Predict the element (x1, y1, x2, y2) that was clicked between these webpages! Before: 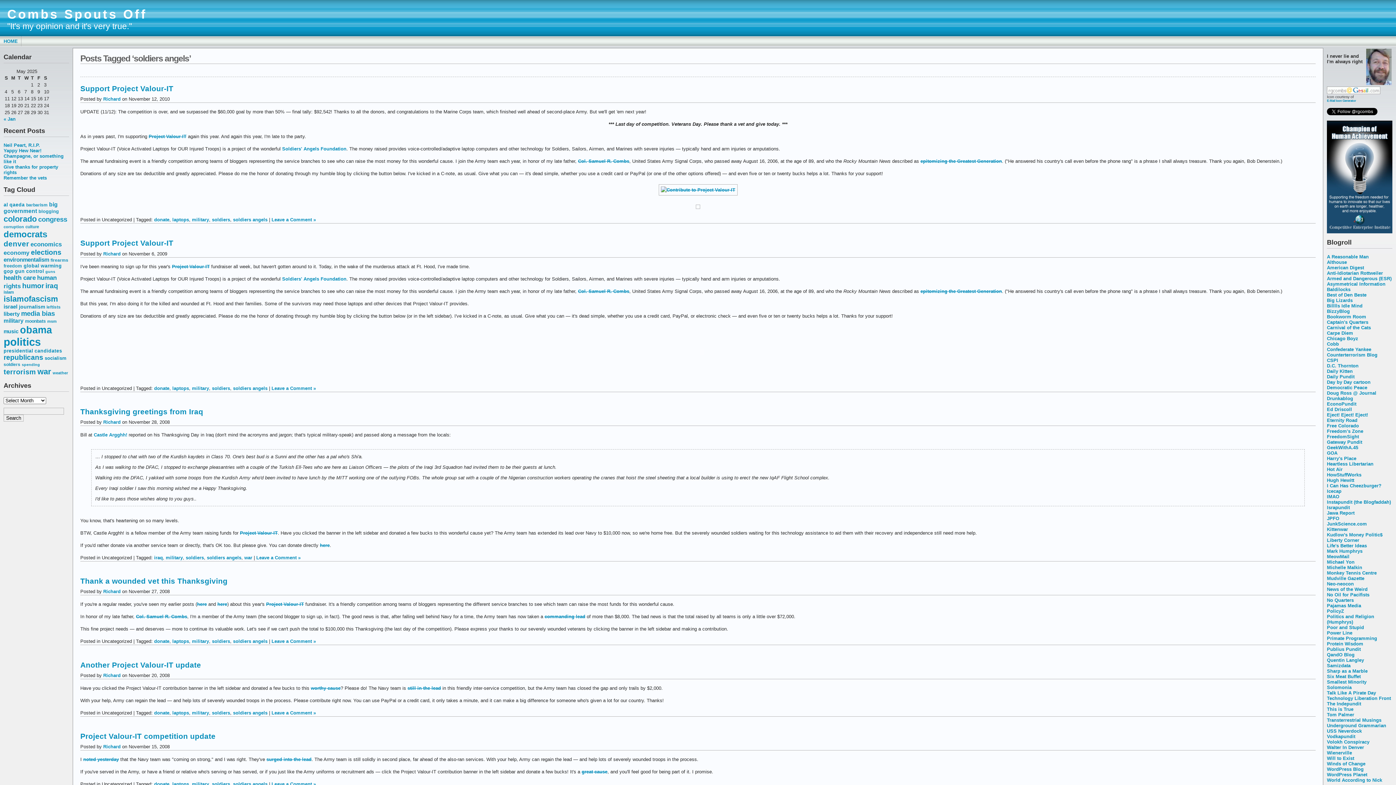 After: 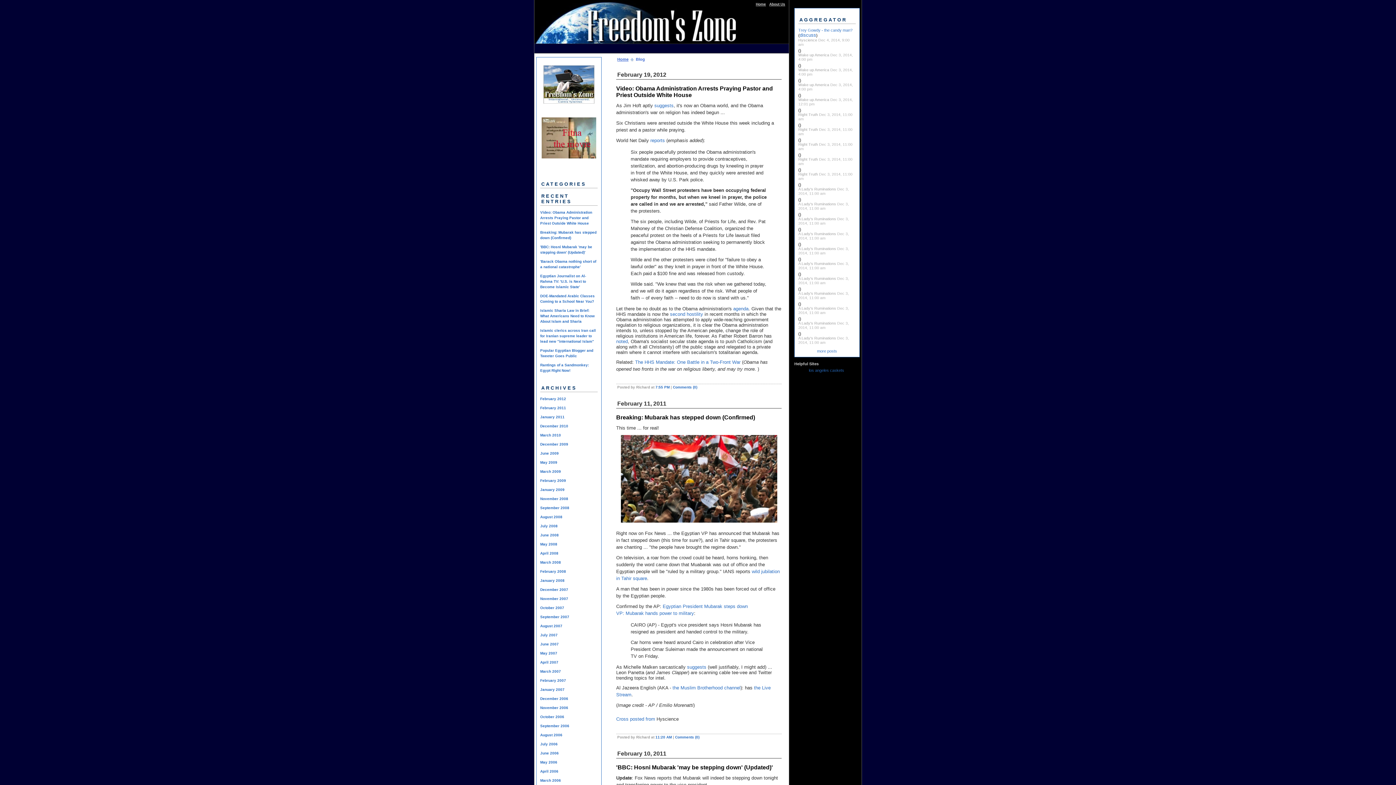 Action: bbox: (1327, 428, 1363, 434) label: Freedom's Zone